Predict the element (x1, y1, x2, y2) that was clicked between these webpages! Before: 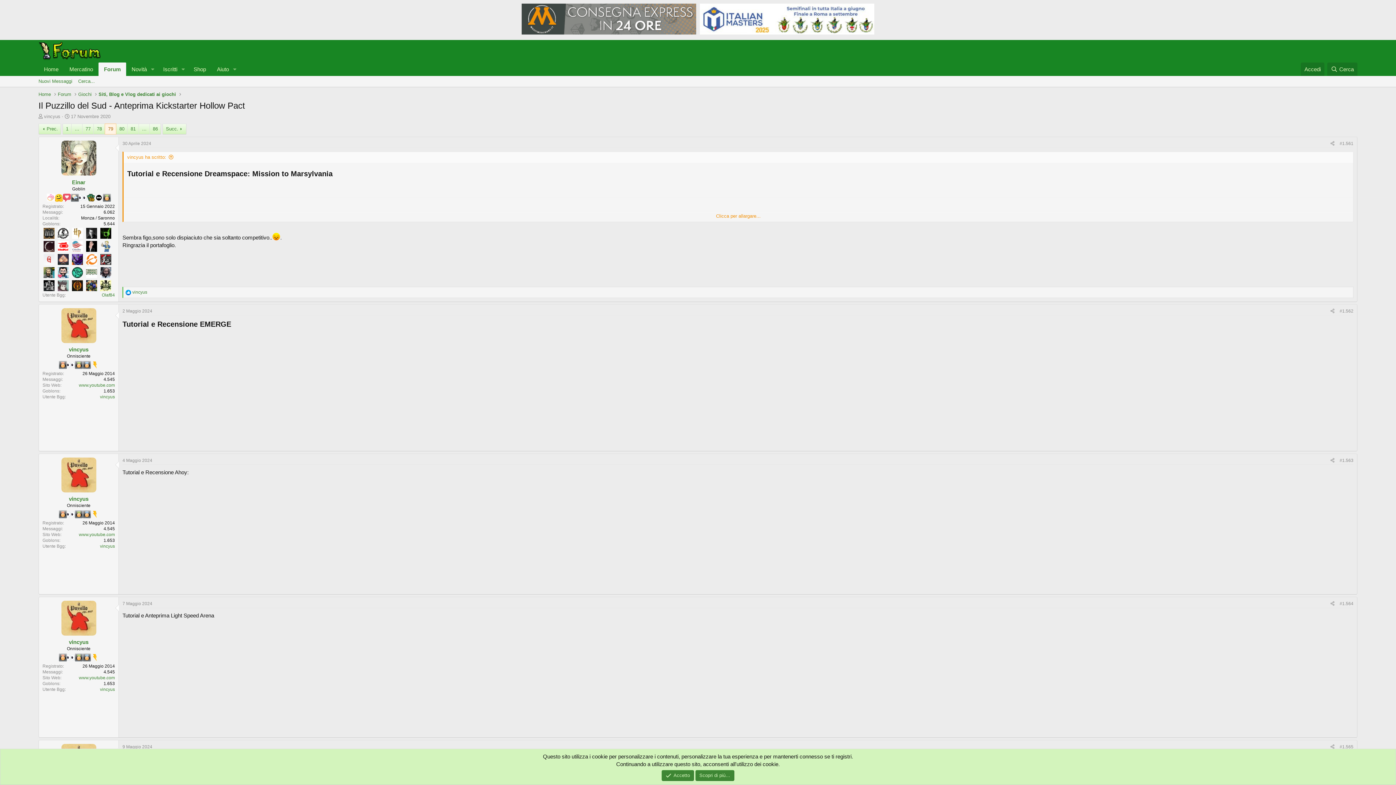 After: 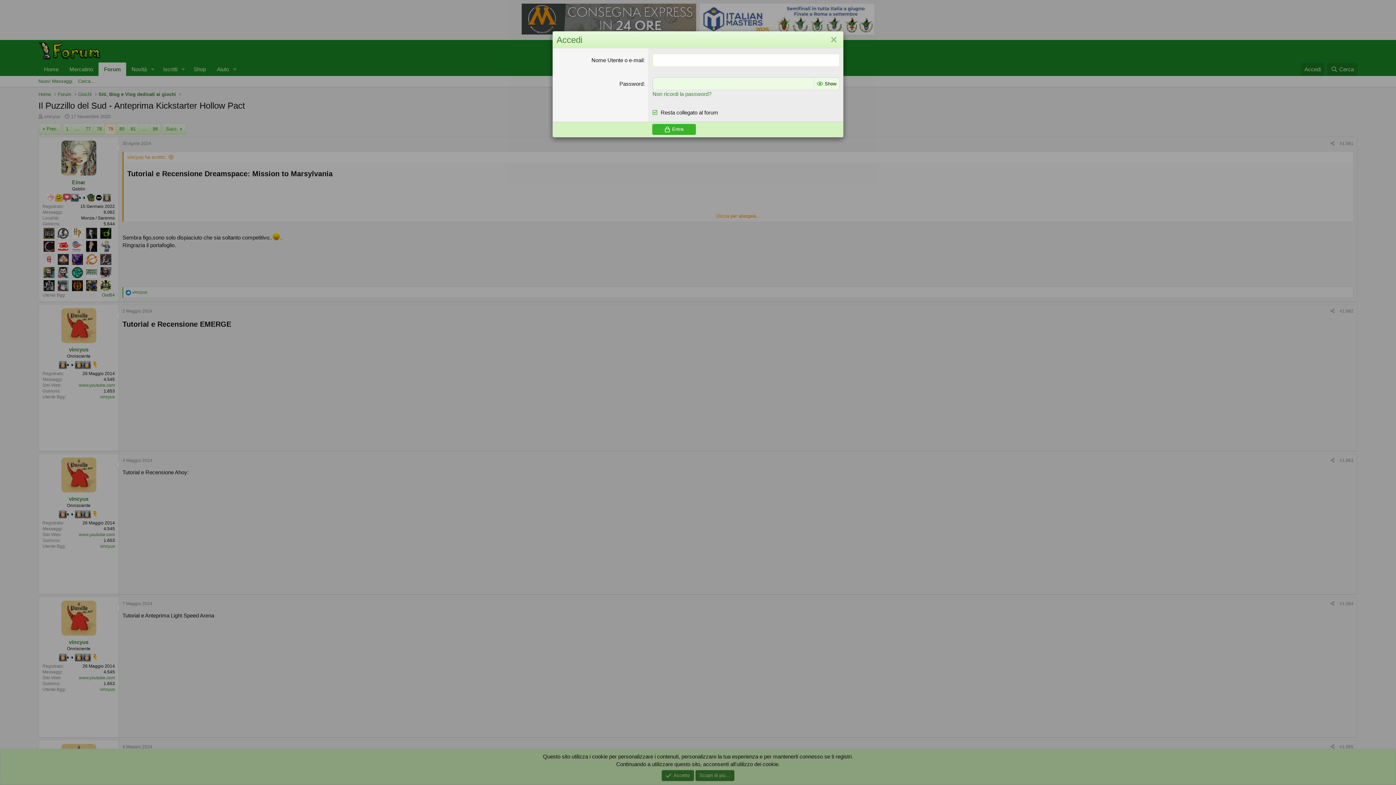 Action: label: Accedi bbox: (1301, 62, 1324, 76)